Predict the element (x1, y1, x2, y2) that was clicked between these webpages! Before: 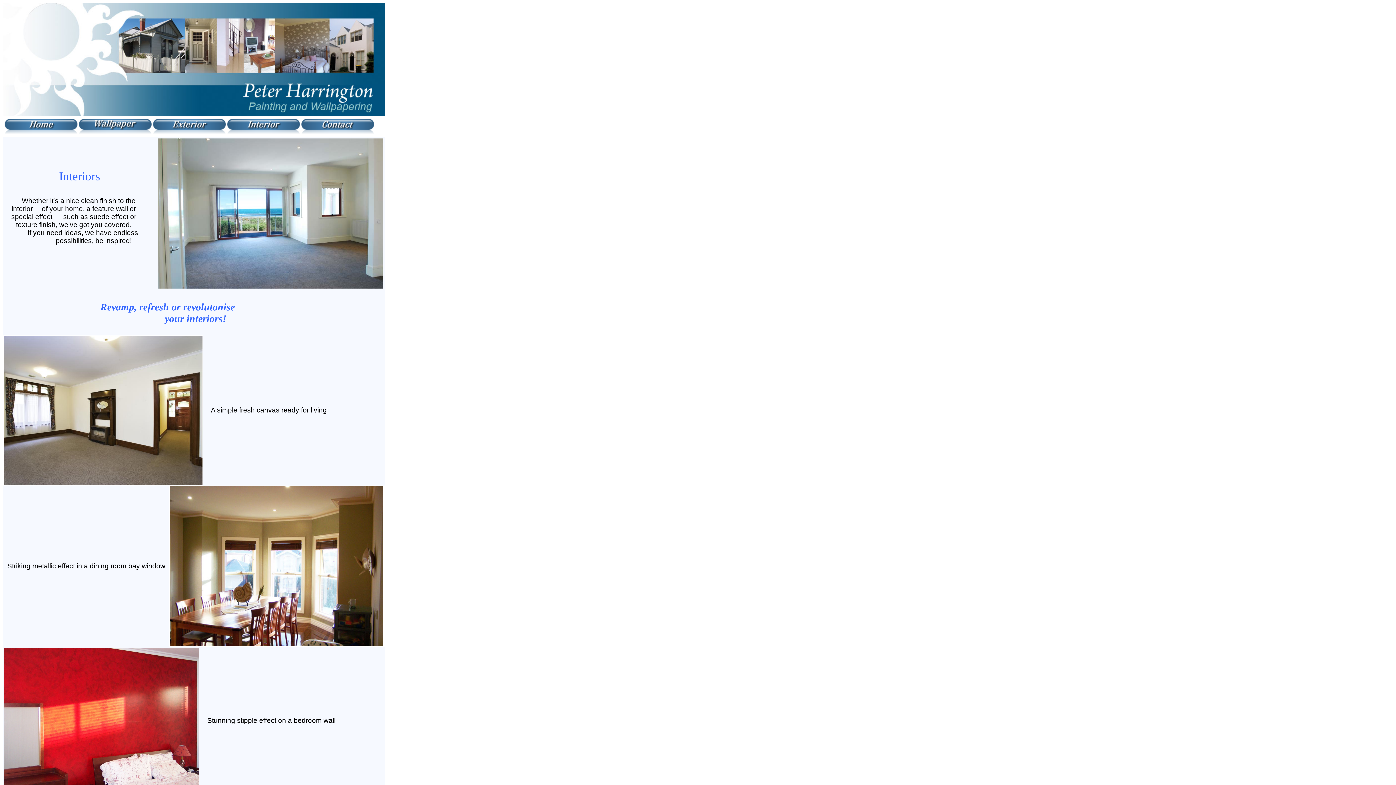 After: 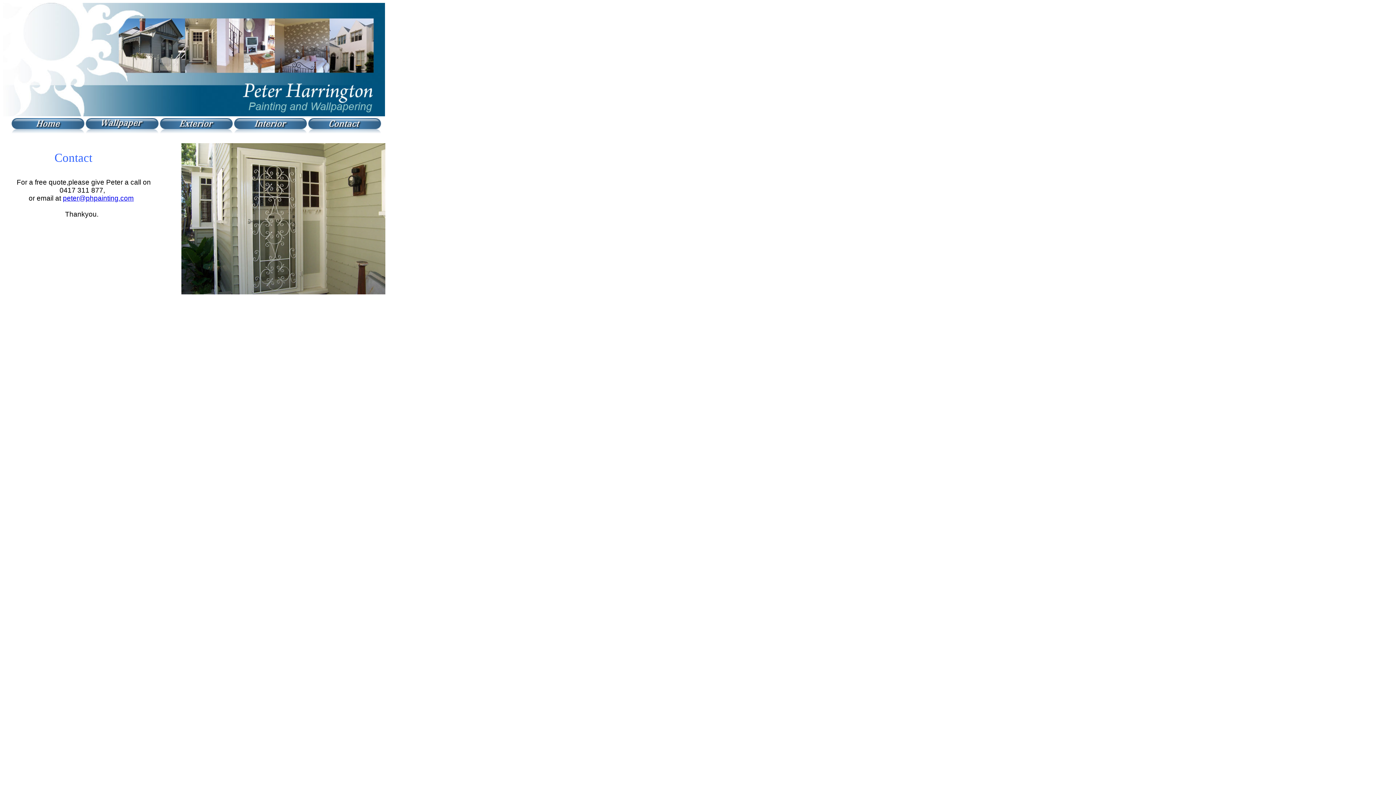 Action: bbox: (300, 129, 374, 136)